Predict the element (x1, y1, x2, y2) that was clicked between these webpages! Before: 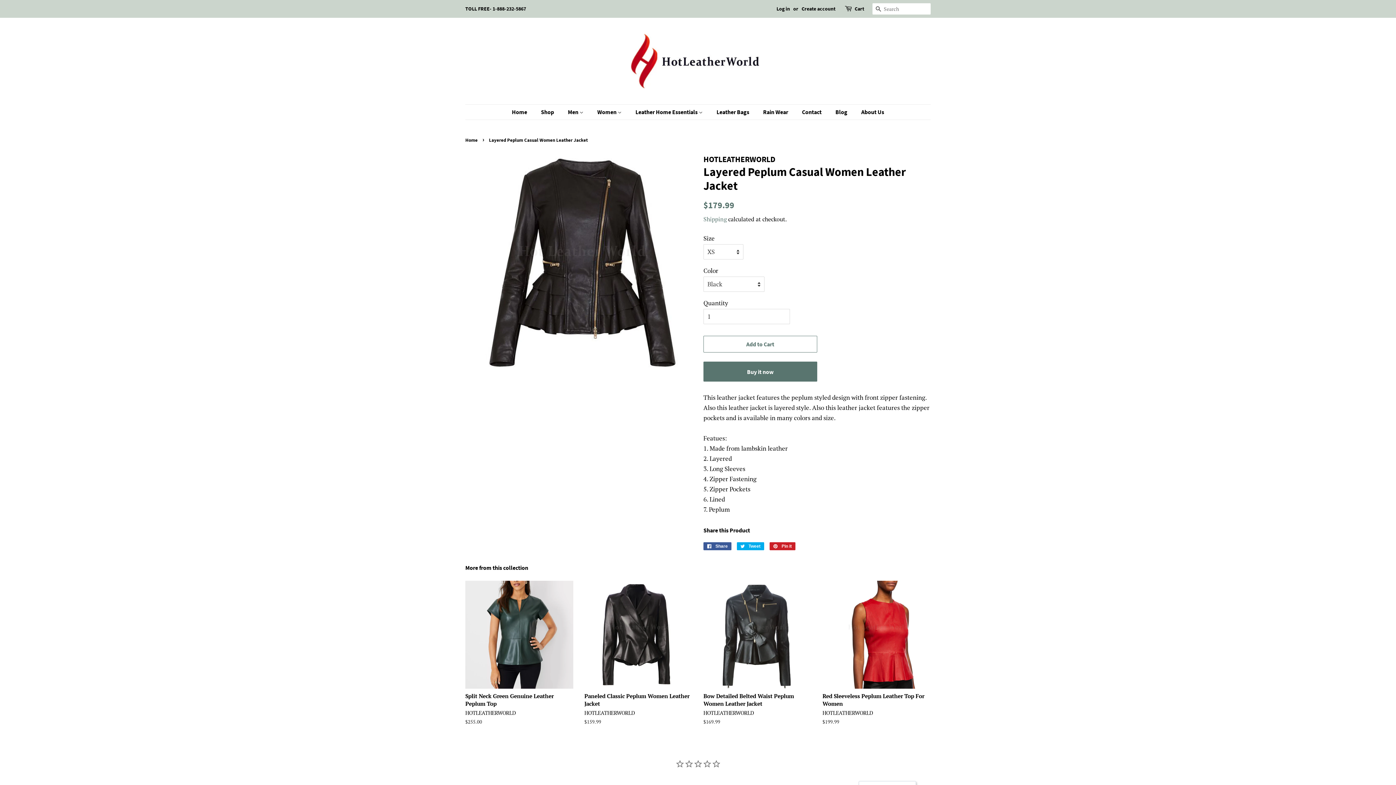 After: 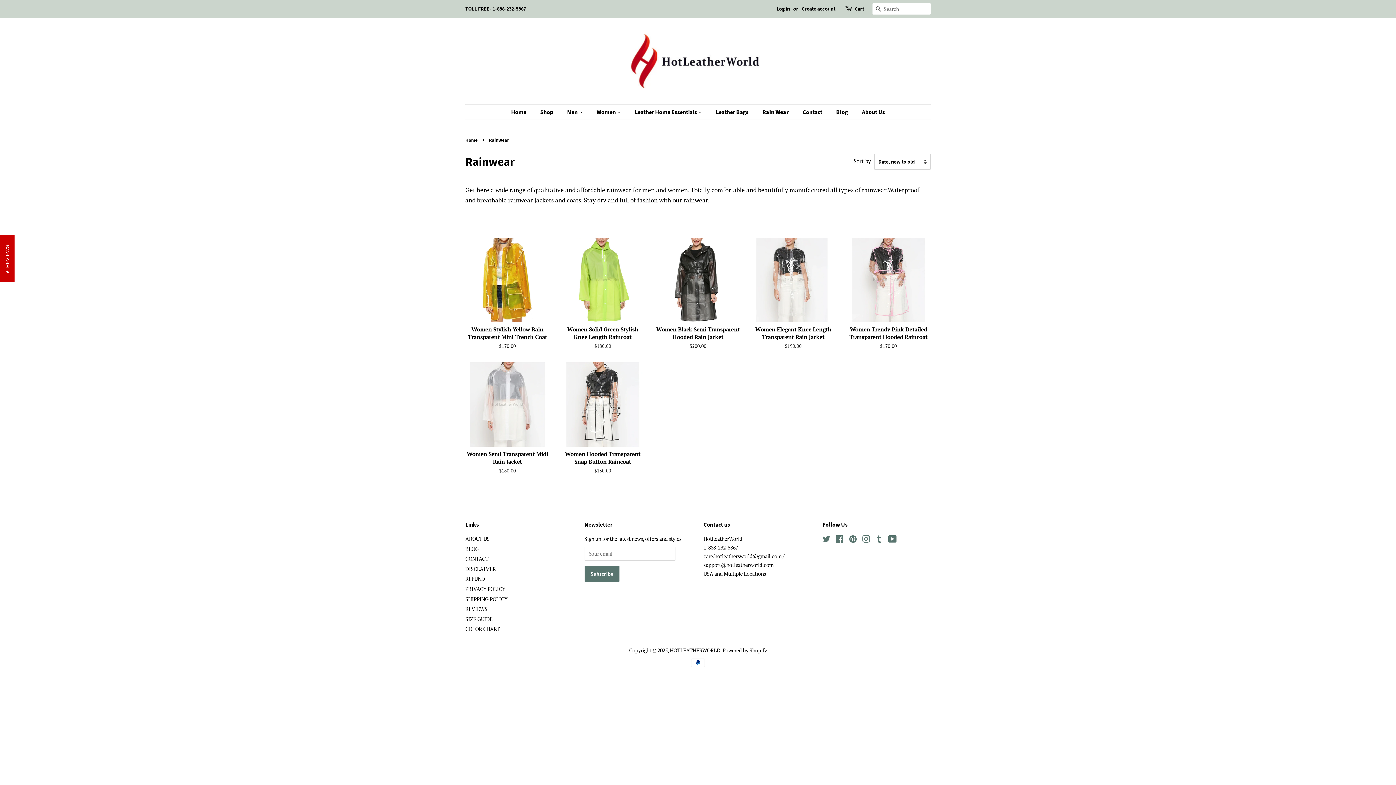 Action: bbox: (757, 104, 795, 119) label: Rain Wear